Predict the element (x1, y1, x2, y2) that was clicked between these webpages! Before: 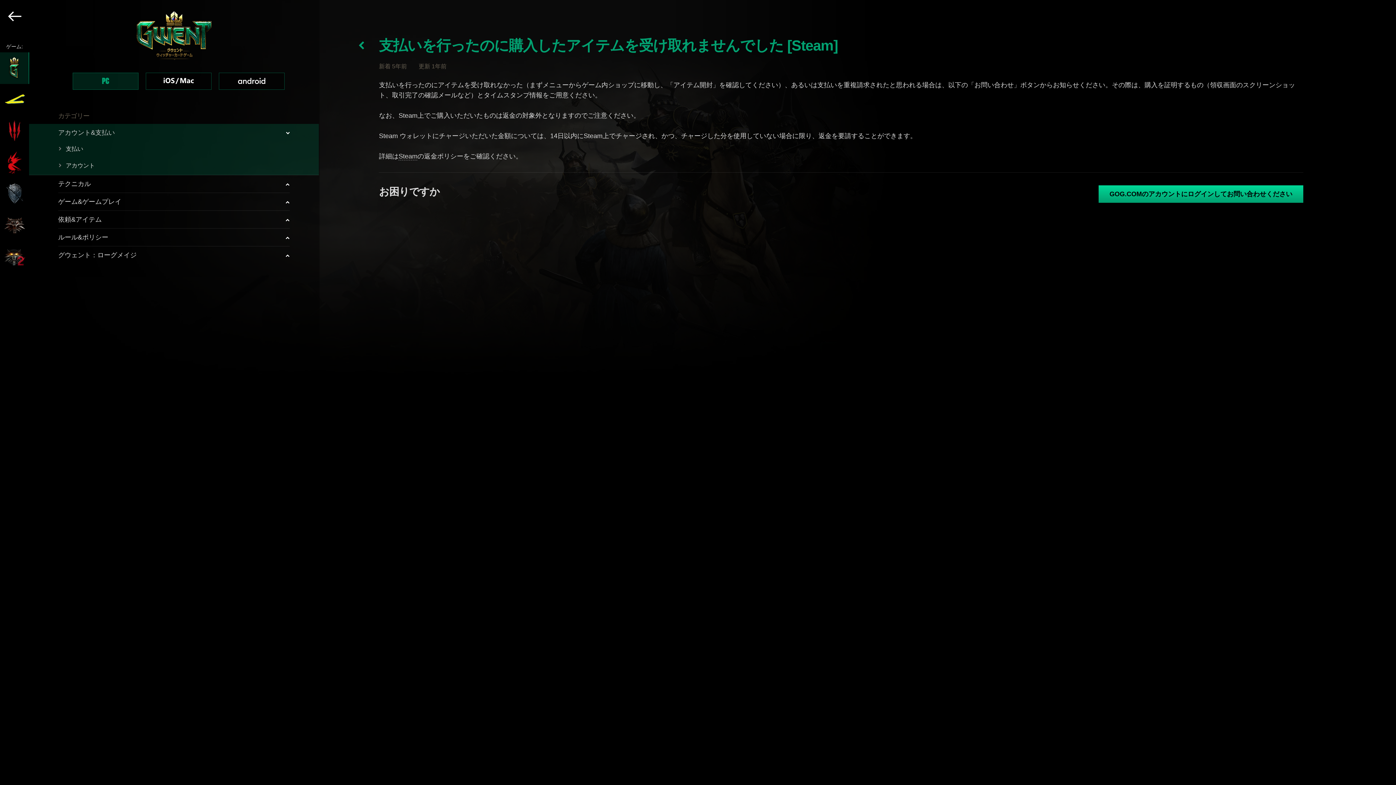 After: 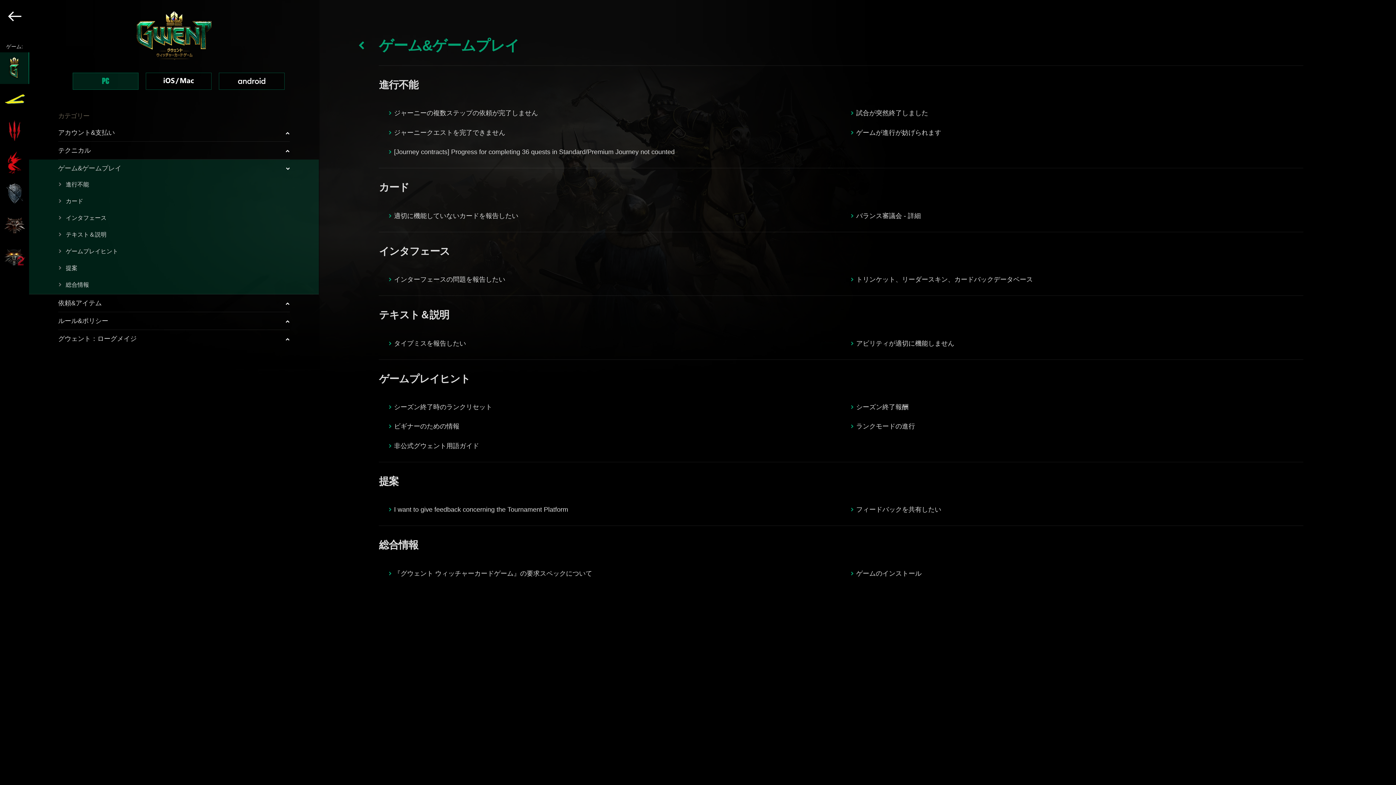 Action: label: ゲーム&ゲームプレイ bbox: (58, 196, 289, 206)